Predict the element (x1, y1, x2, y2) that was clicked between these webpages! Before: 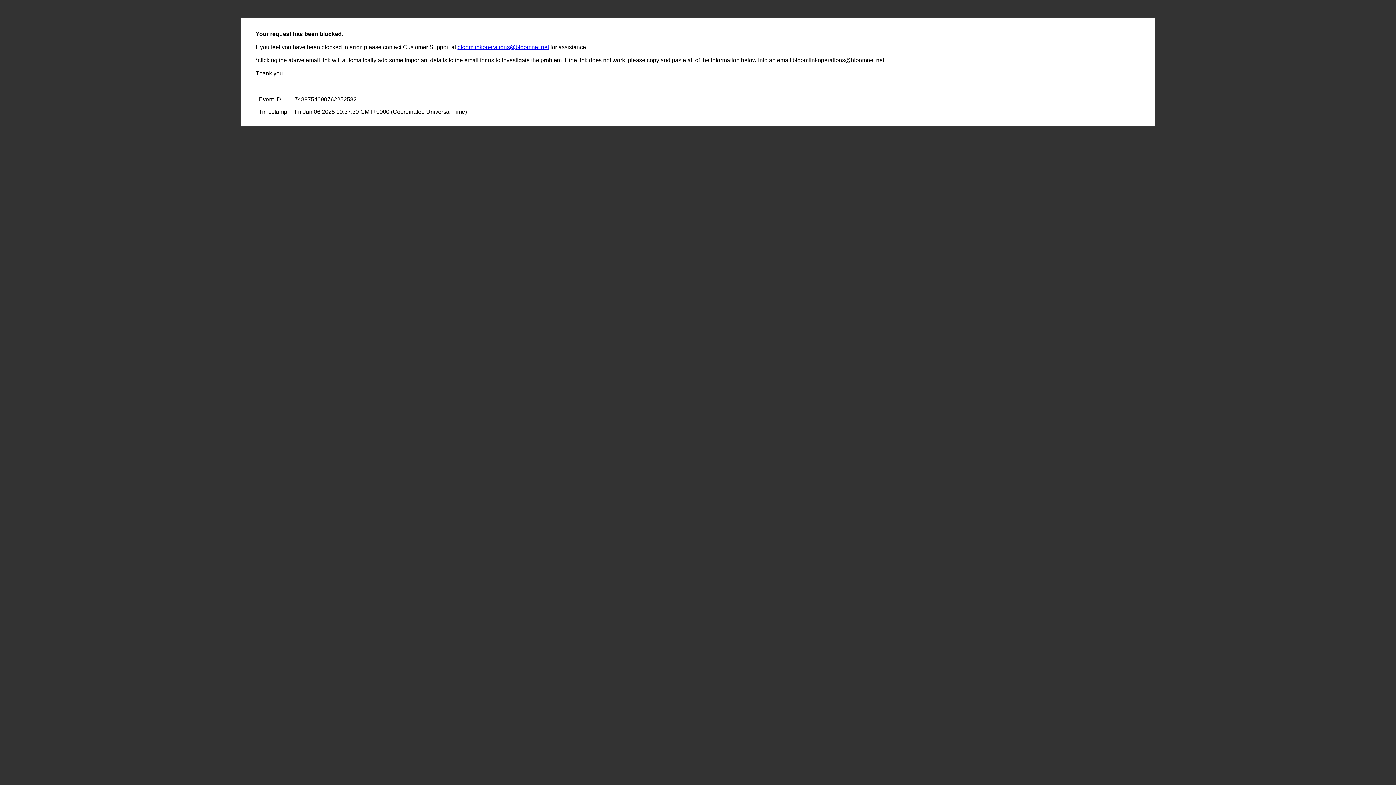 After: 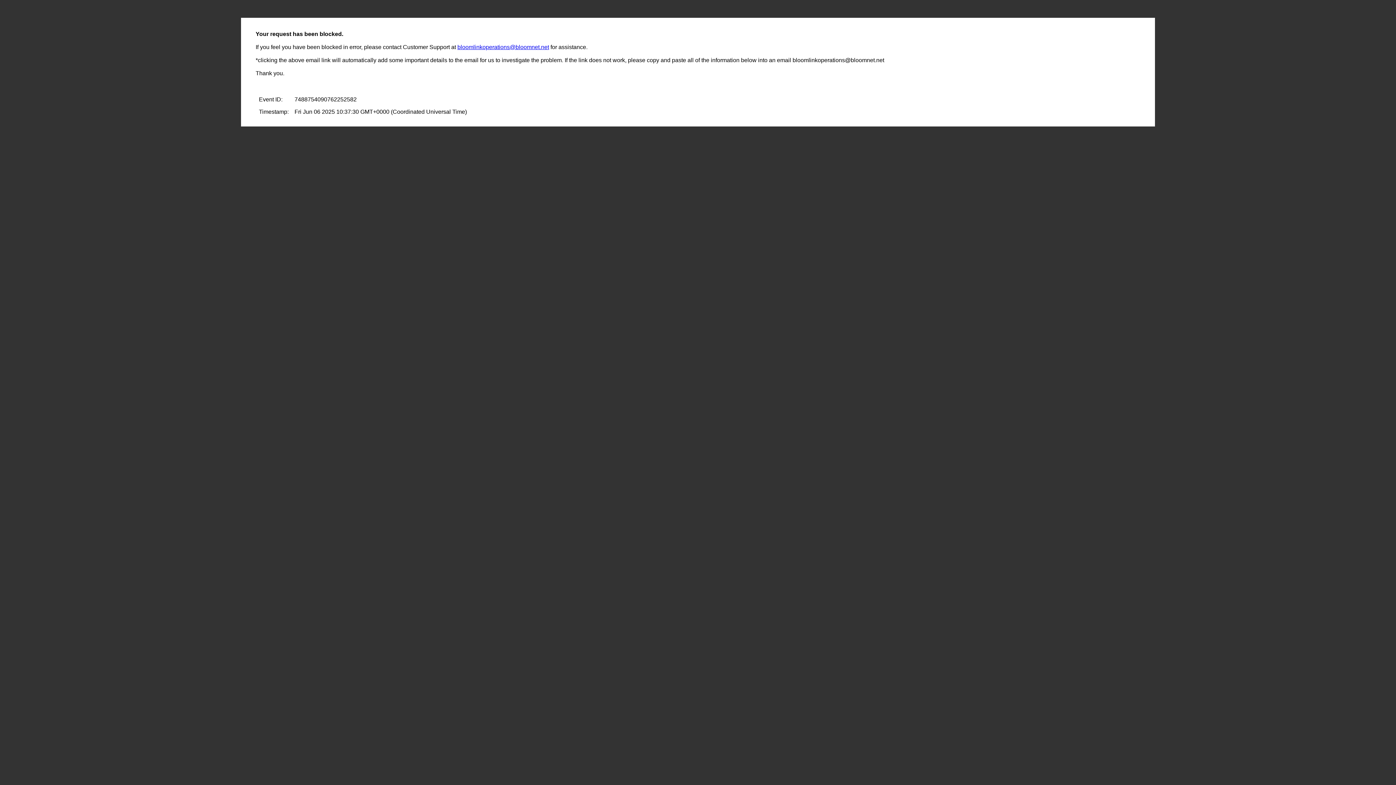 Action: label: bloomlinkoperations@bloomnet.net bbox: (457, 44, 549, 50)